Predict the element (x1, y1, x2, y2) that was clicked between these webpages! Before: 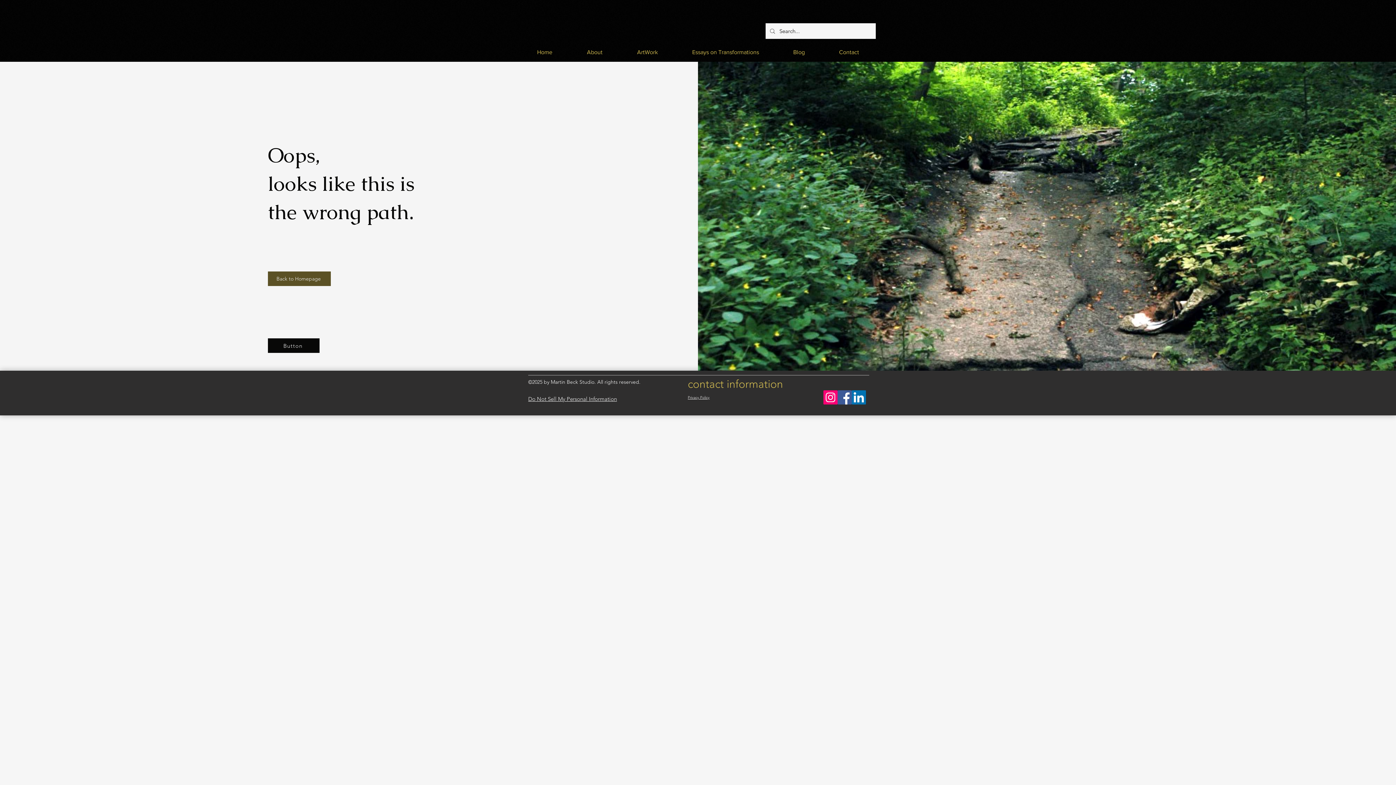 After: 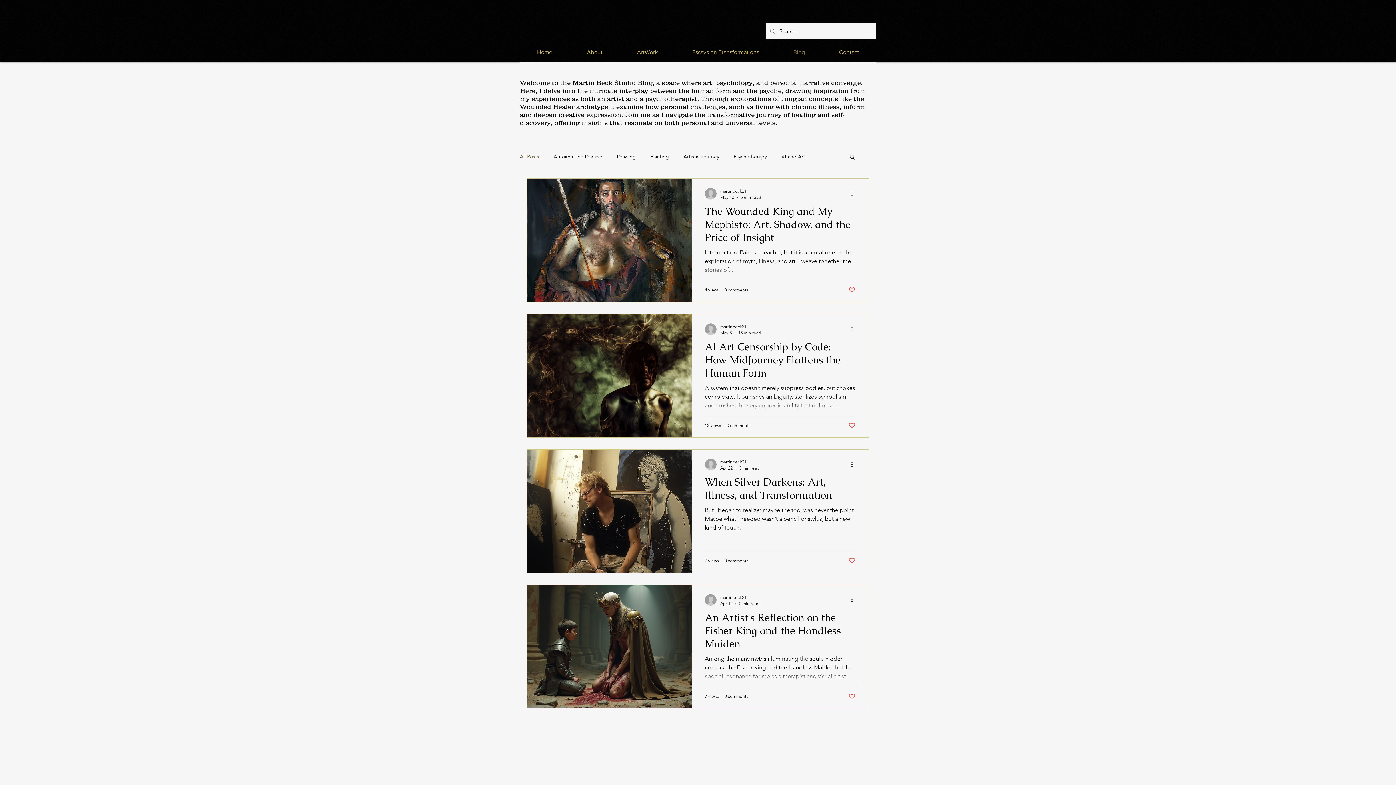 Action: bbox: (776, 43, 822, 61) label: Blog